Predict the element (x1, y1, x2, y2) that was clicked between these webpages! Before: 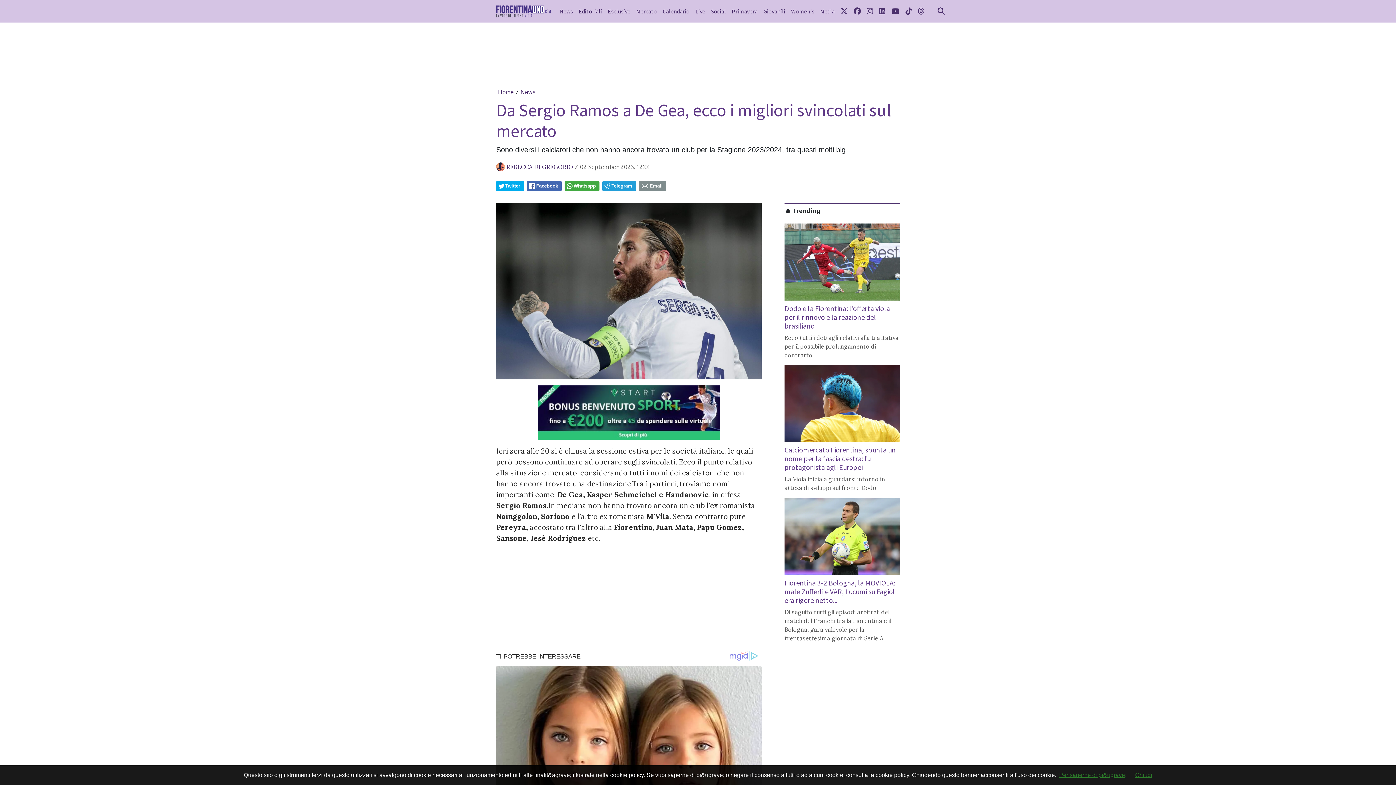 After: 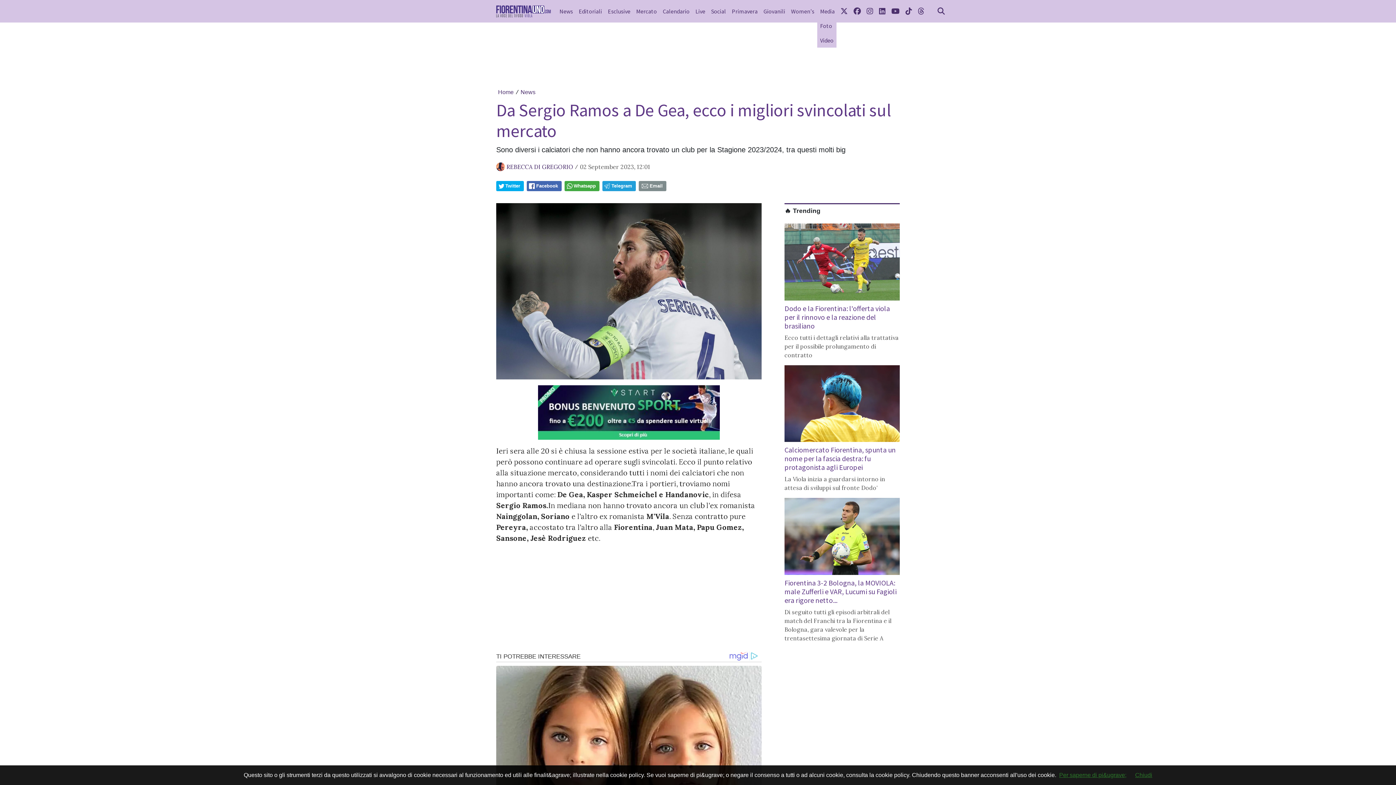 Action: bbox: (817, 4, 837, 18) label: Media